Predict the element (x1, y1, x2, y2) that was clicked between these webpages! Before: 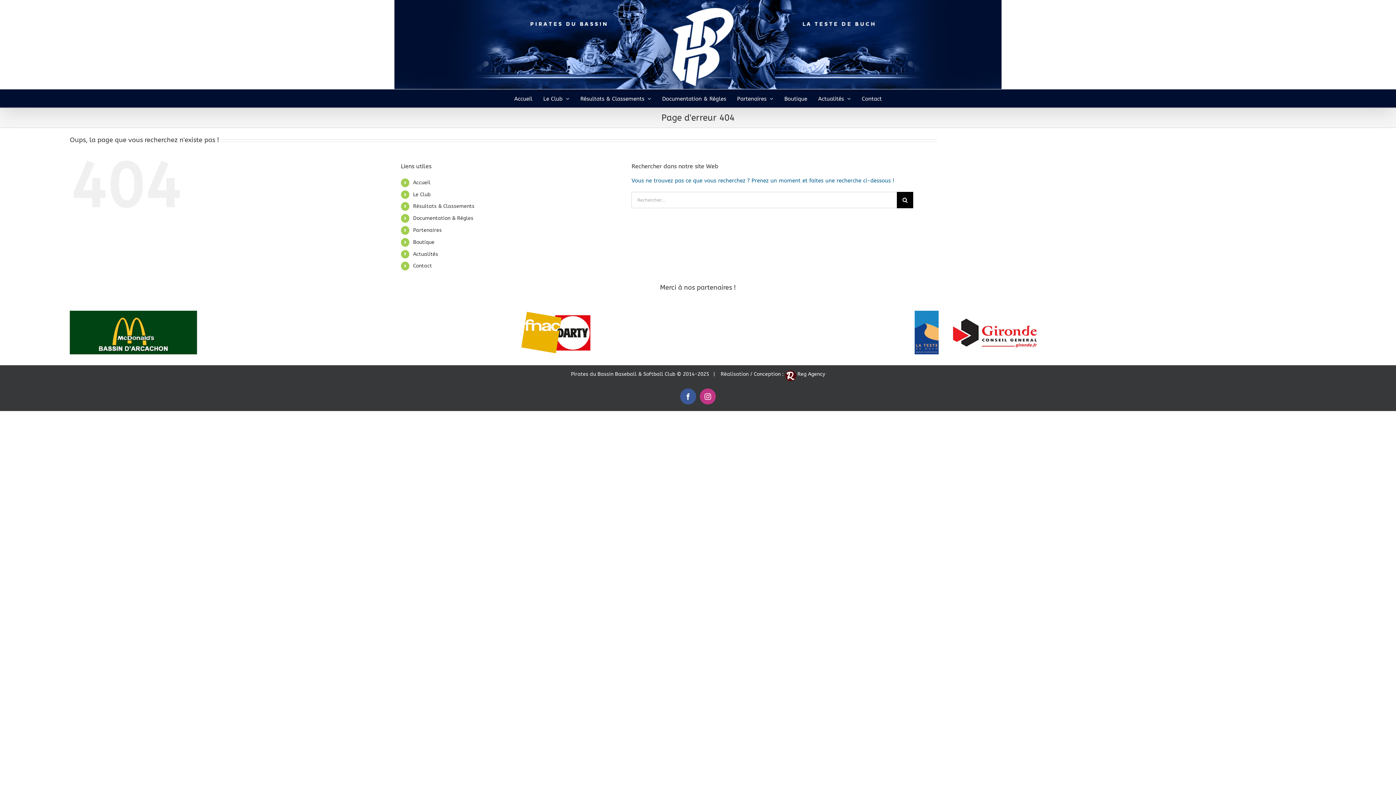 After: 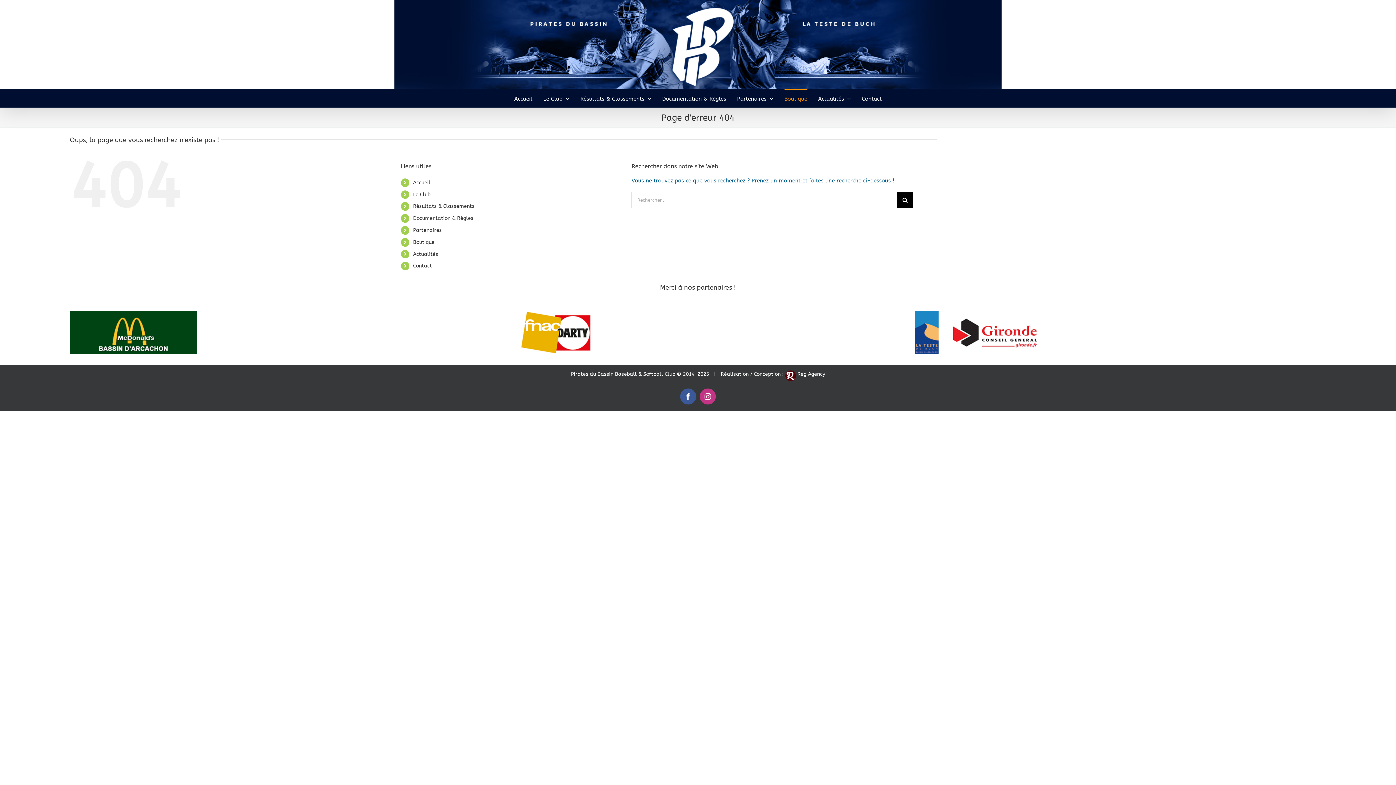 Action: label: Boutique bbox: (784, 89, 807, 107)